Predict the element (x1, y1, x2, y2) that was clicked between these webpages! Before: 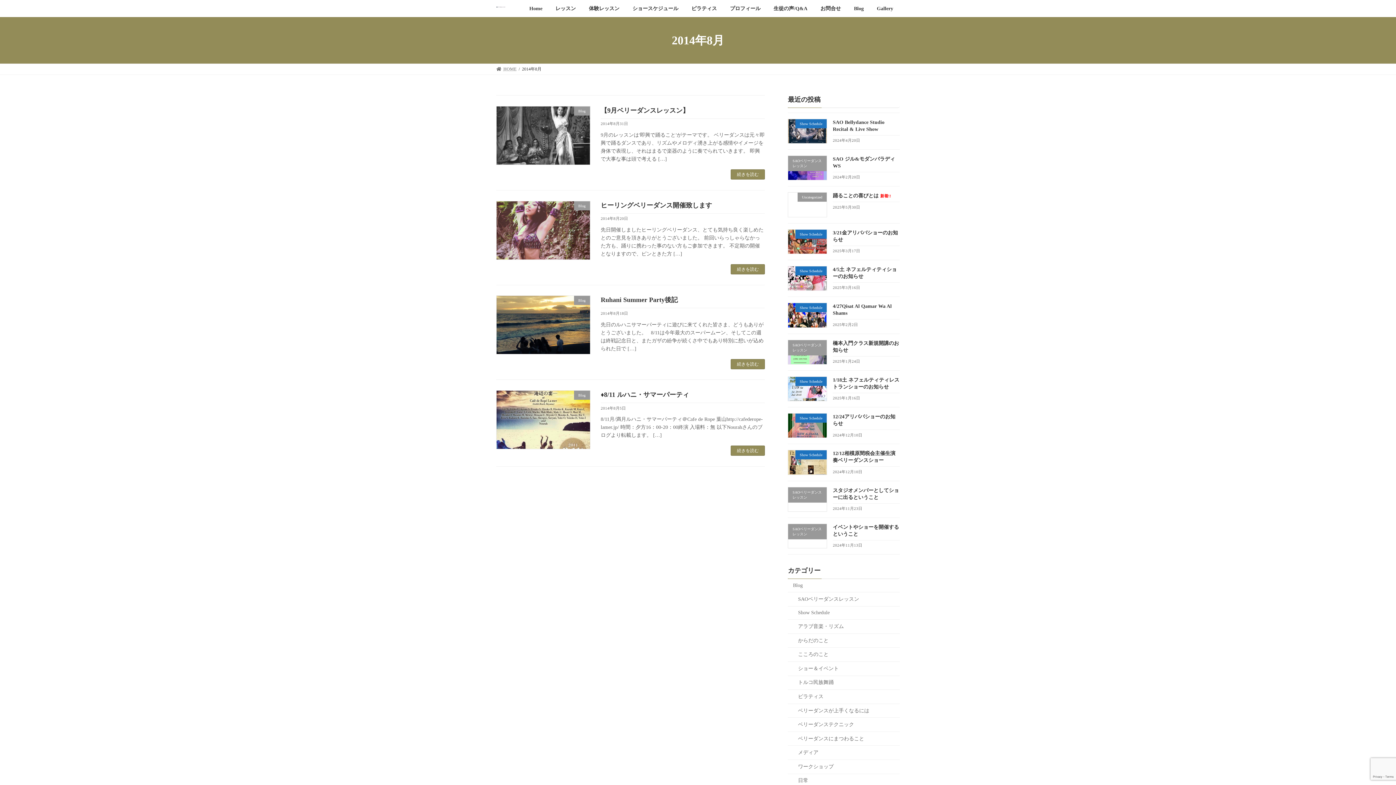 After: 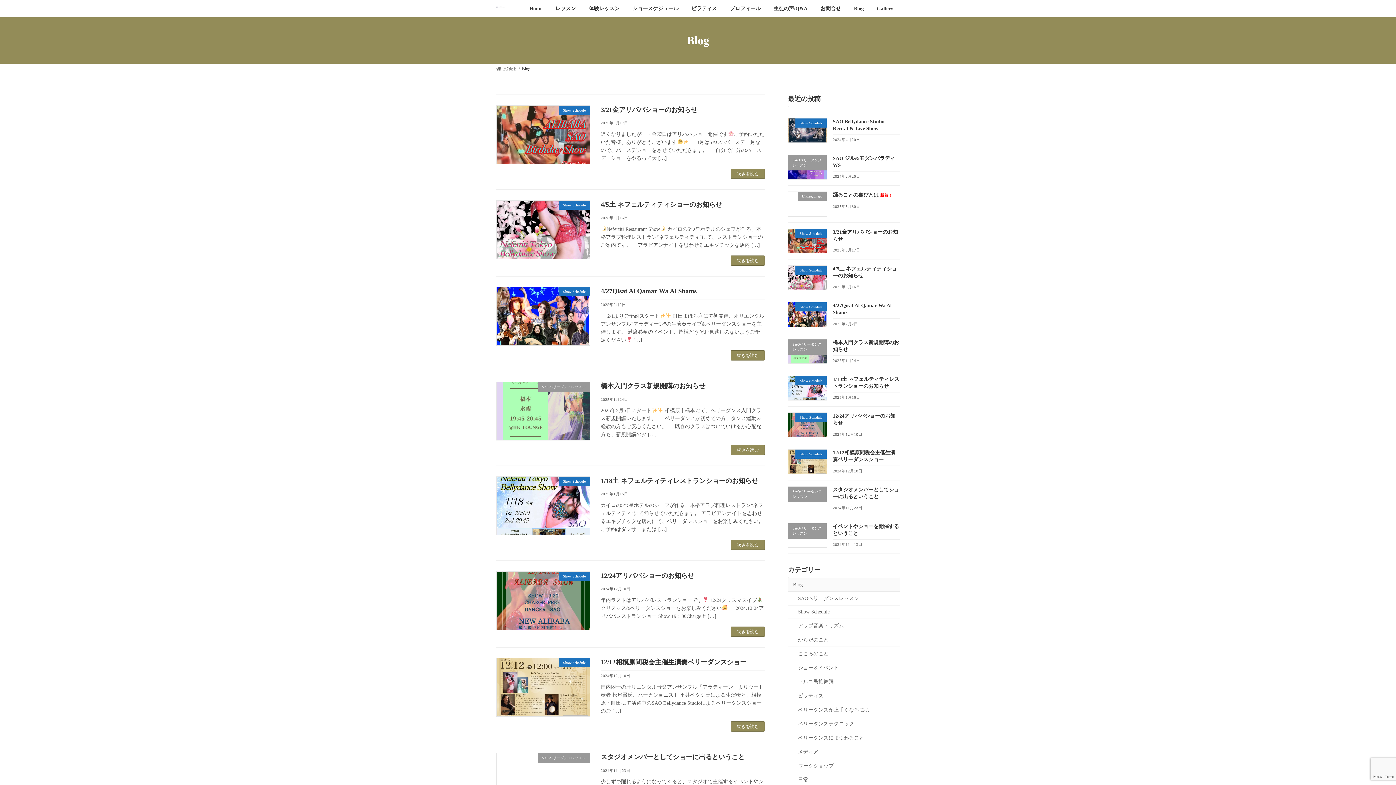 Action: bbox: (788, 579, 900, 592) label: Blog